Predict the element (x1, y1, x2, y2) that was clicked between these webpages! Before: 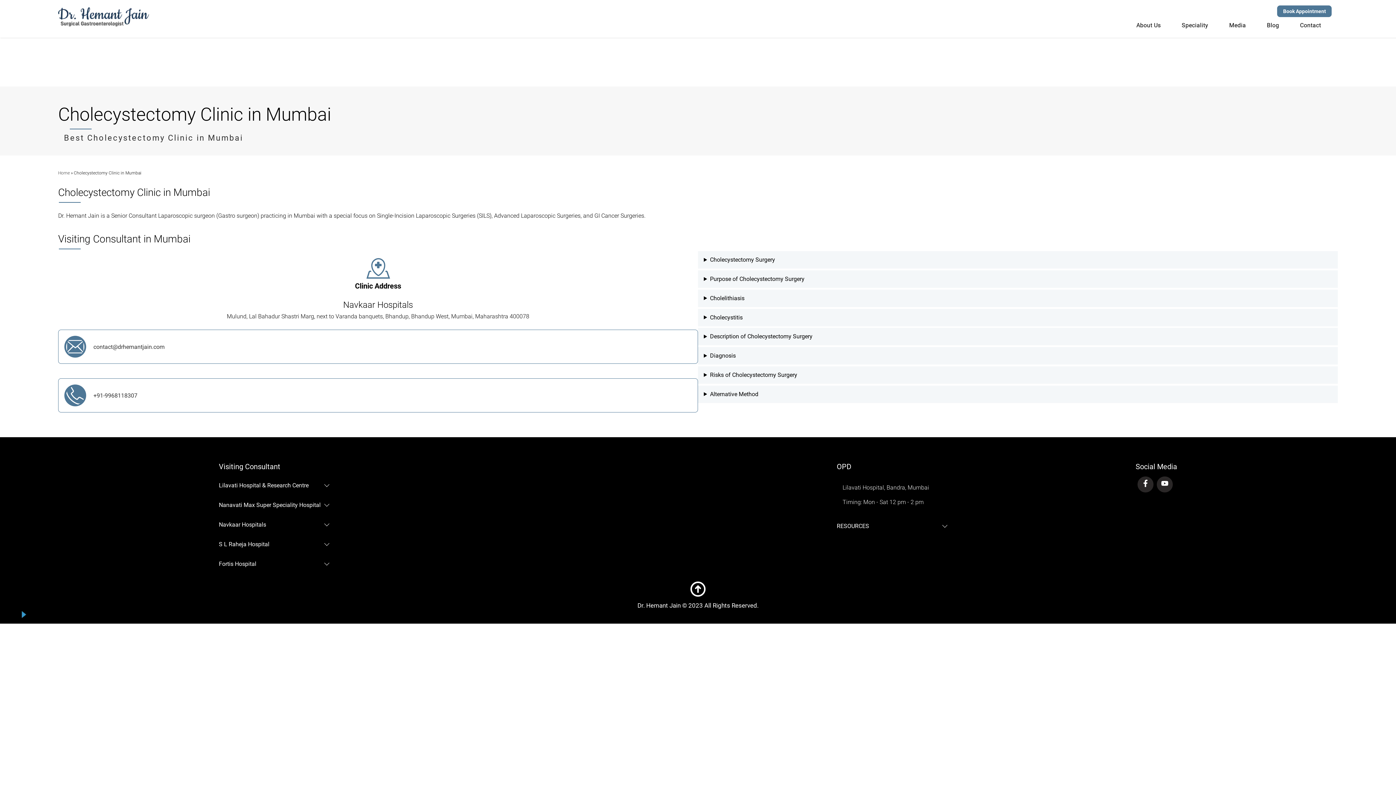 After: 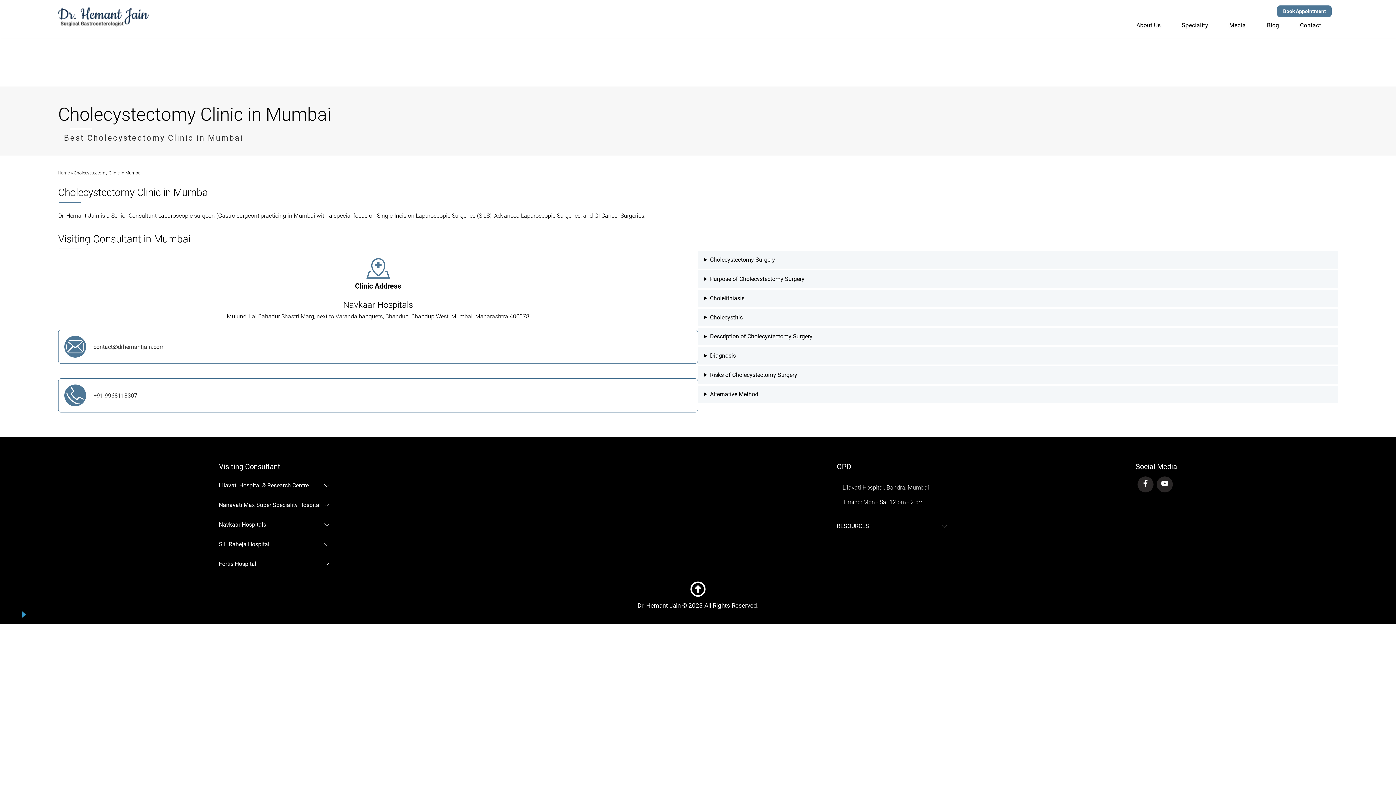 Action: bbox: (20, 580, 1376, 598)